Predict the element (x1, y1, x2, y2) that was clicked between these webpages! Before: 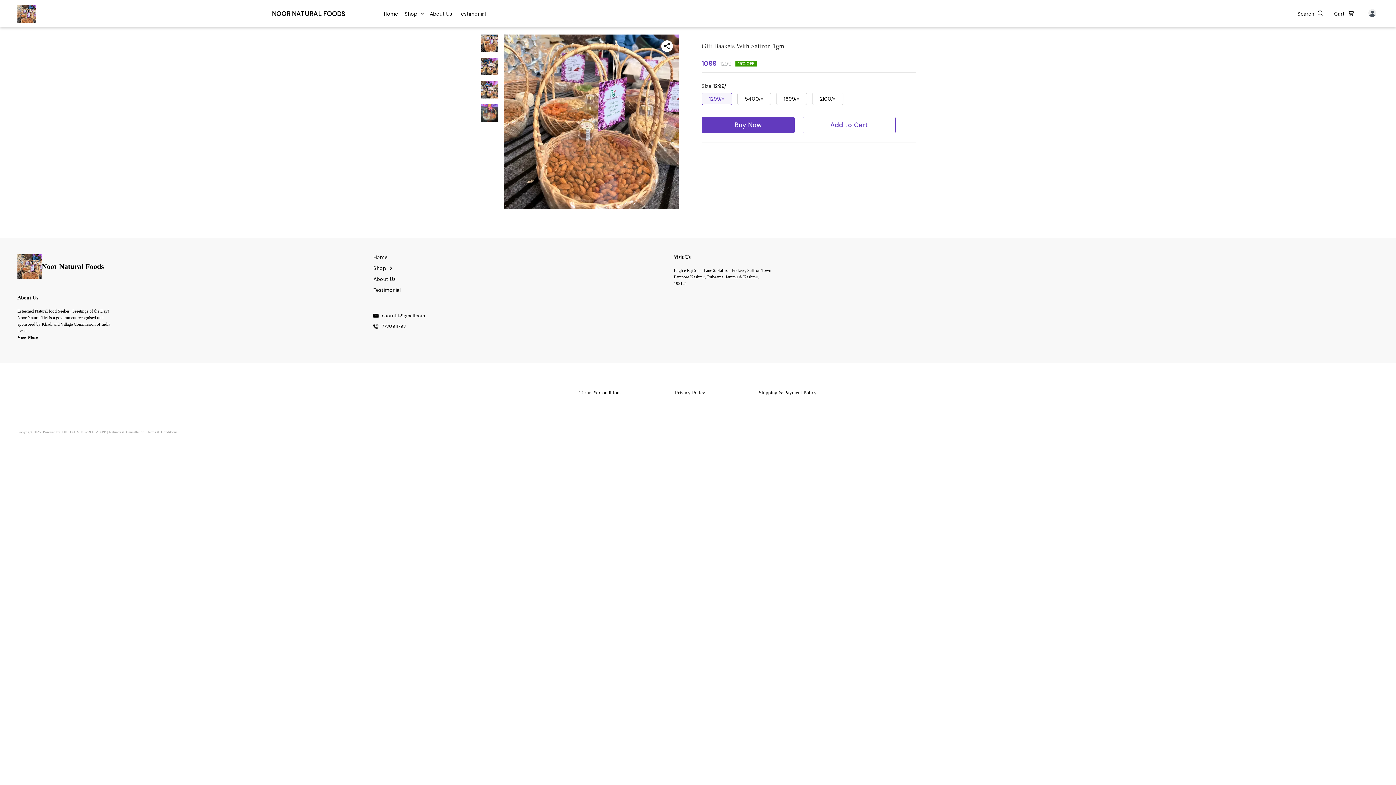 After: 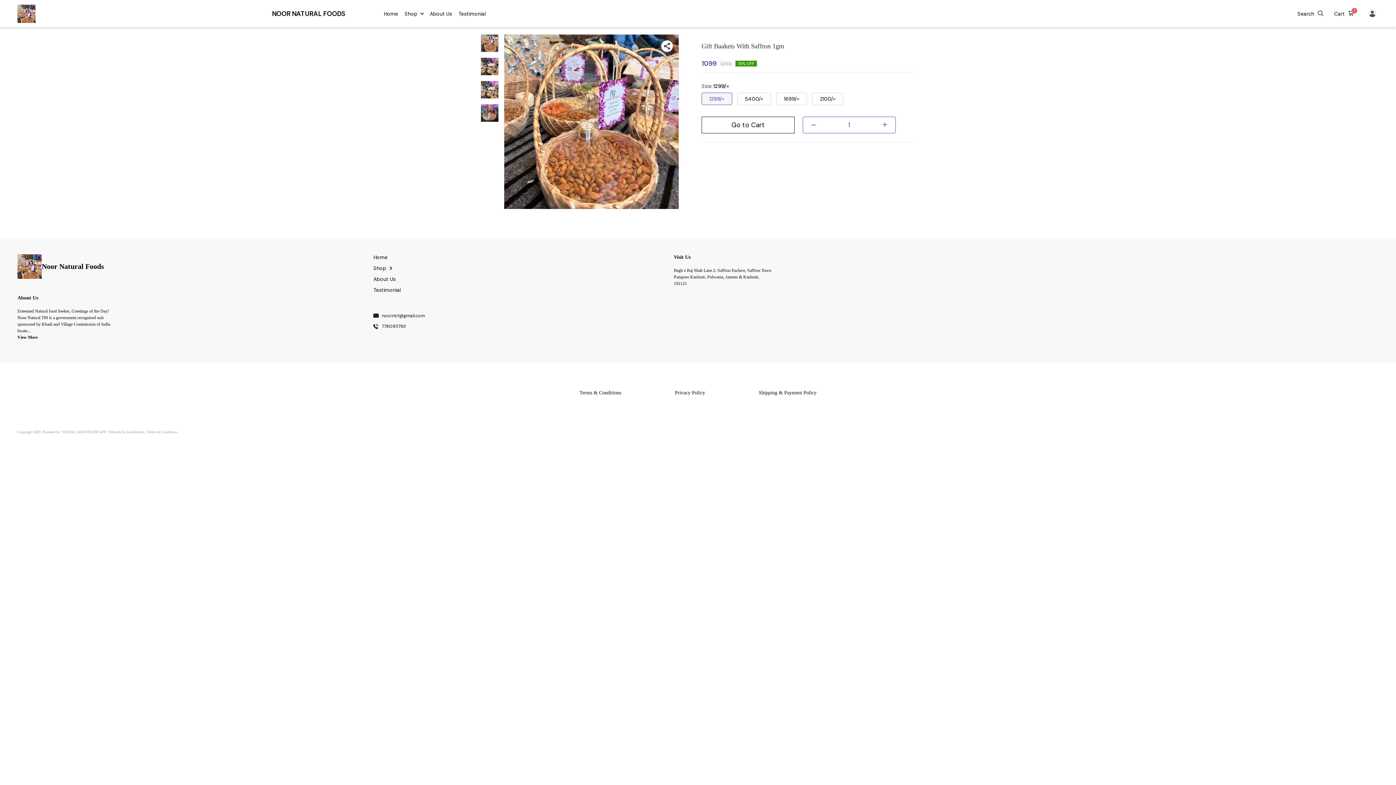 Action: bbox: (802, 116, 896, 133) label: Add to Cart